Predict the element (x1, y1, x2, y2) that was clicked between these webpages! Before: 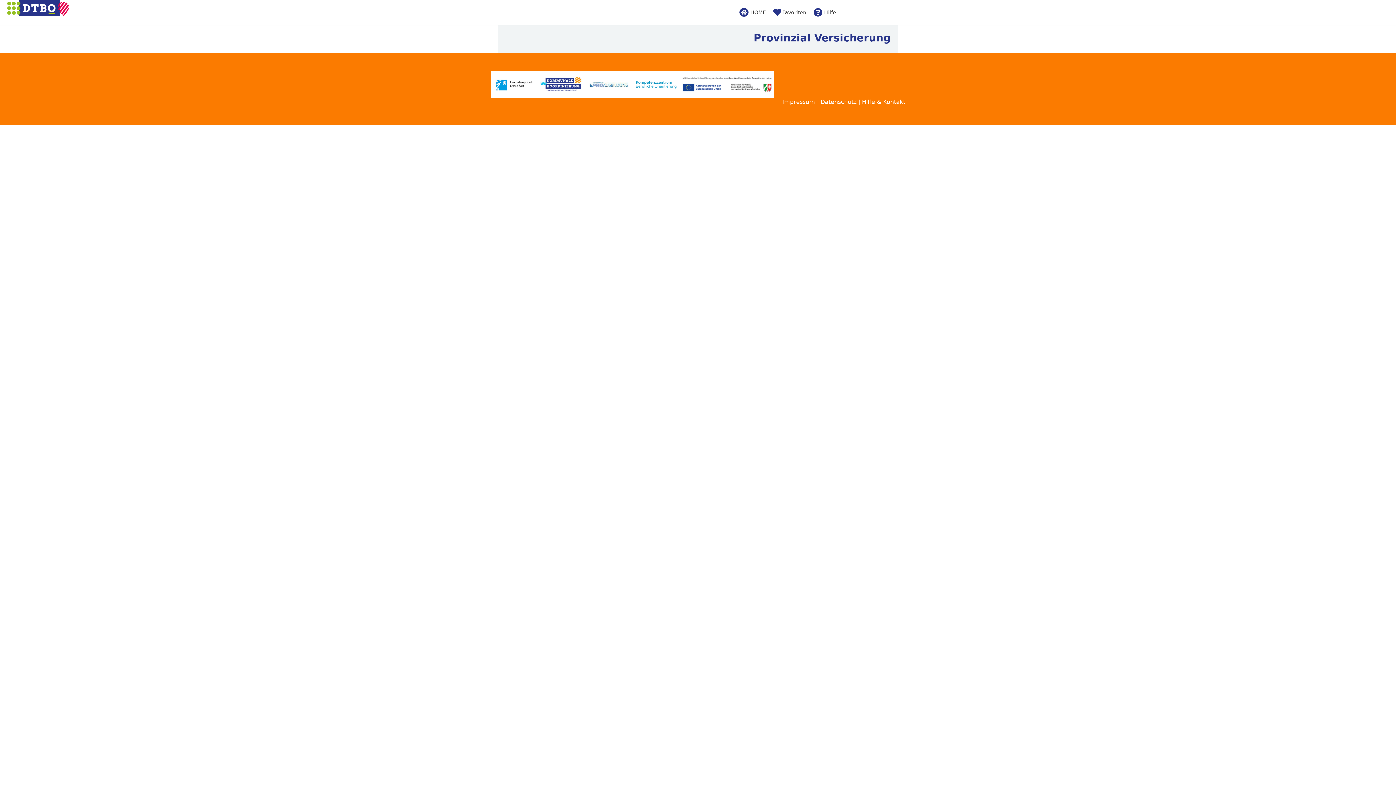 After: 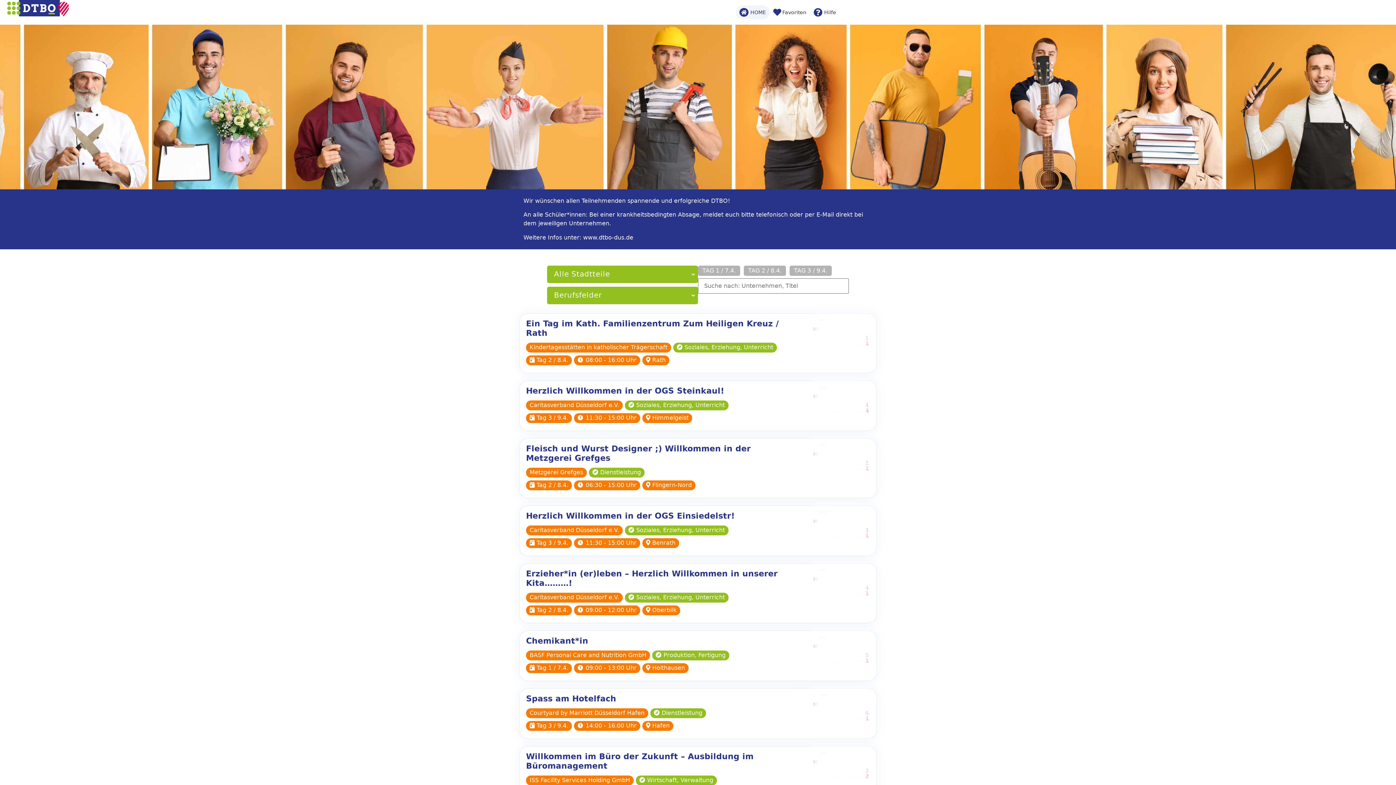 Action: bbox: (7, 0, 69, 16)